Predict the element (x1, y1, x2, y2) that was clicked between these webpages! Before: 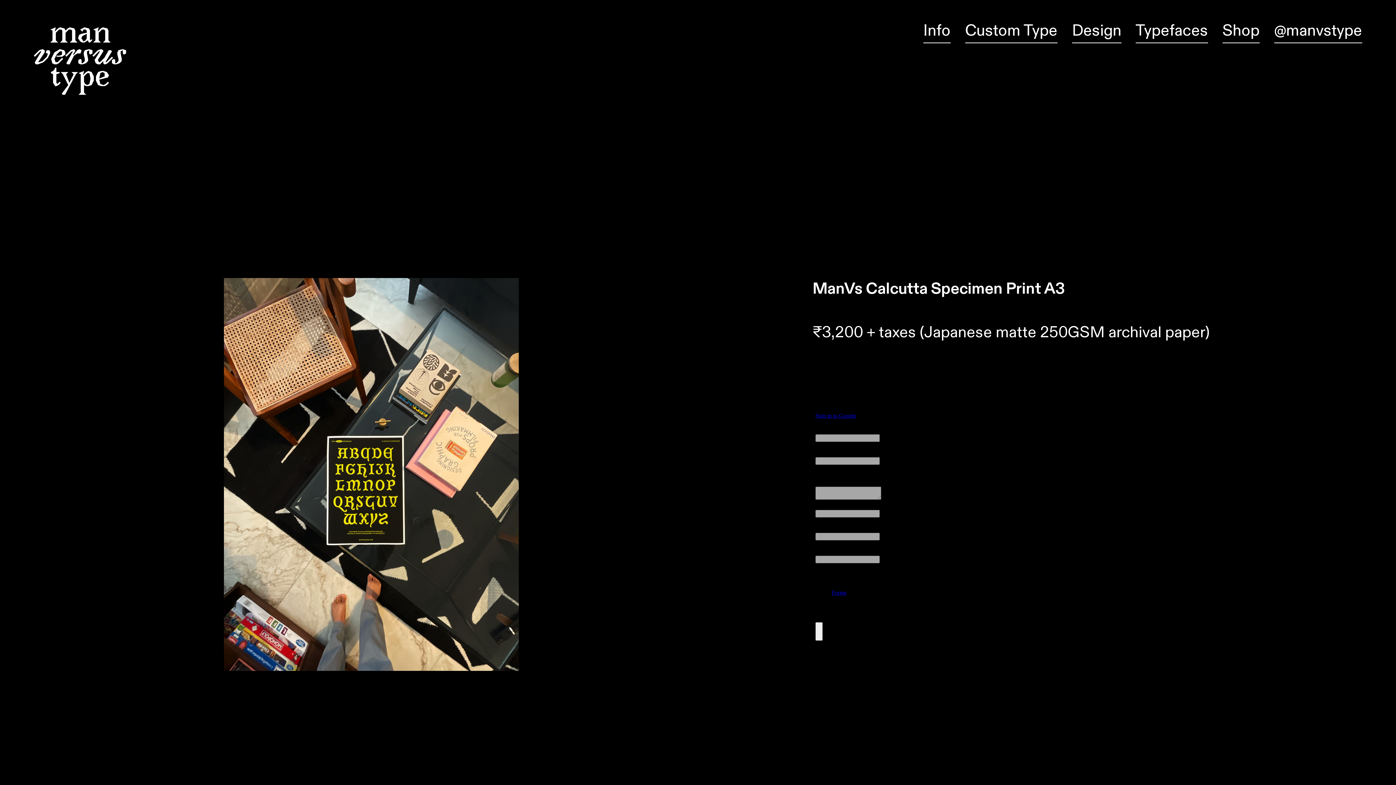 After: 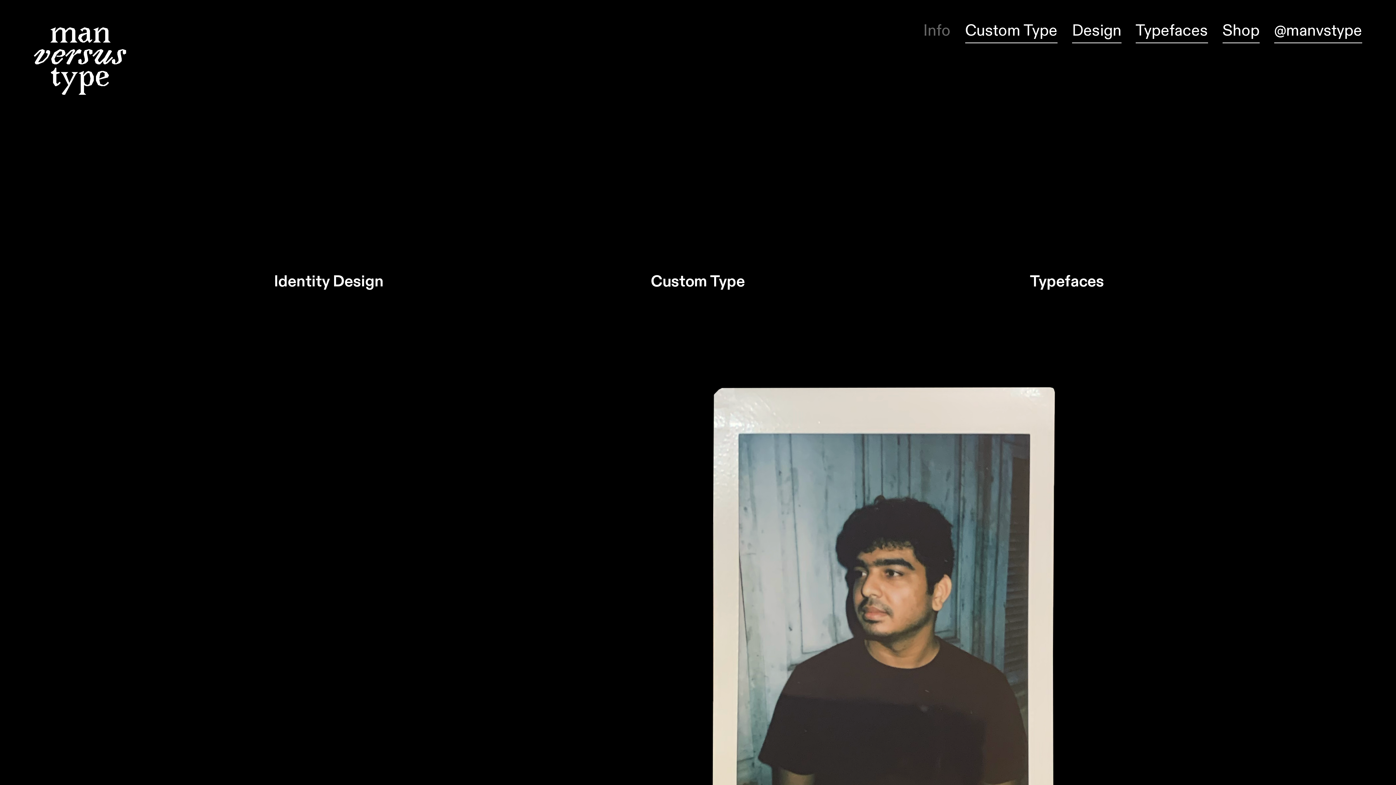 Action: bbox: (923, 20, 950, 43) label: Info